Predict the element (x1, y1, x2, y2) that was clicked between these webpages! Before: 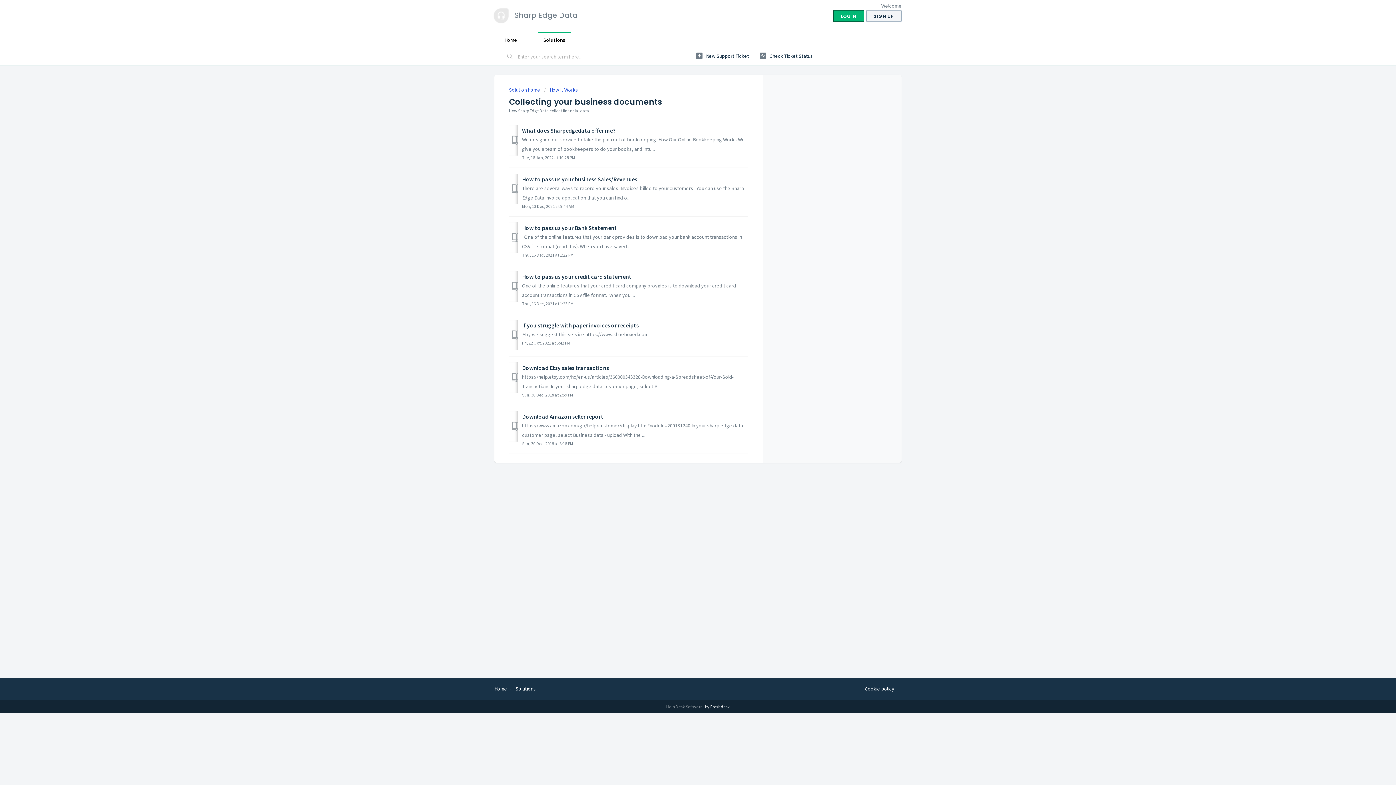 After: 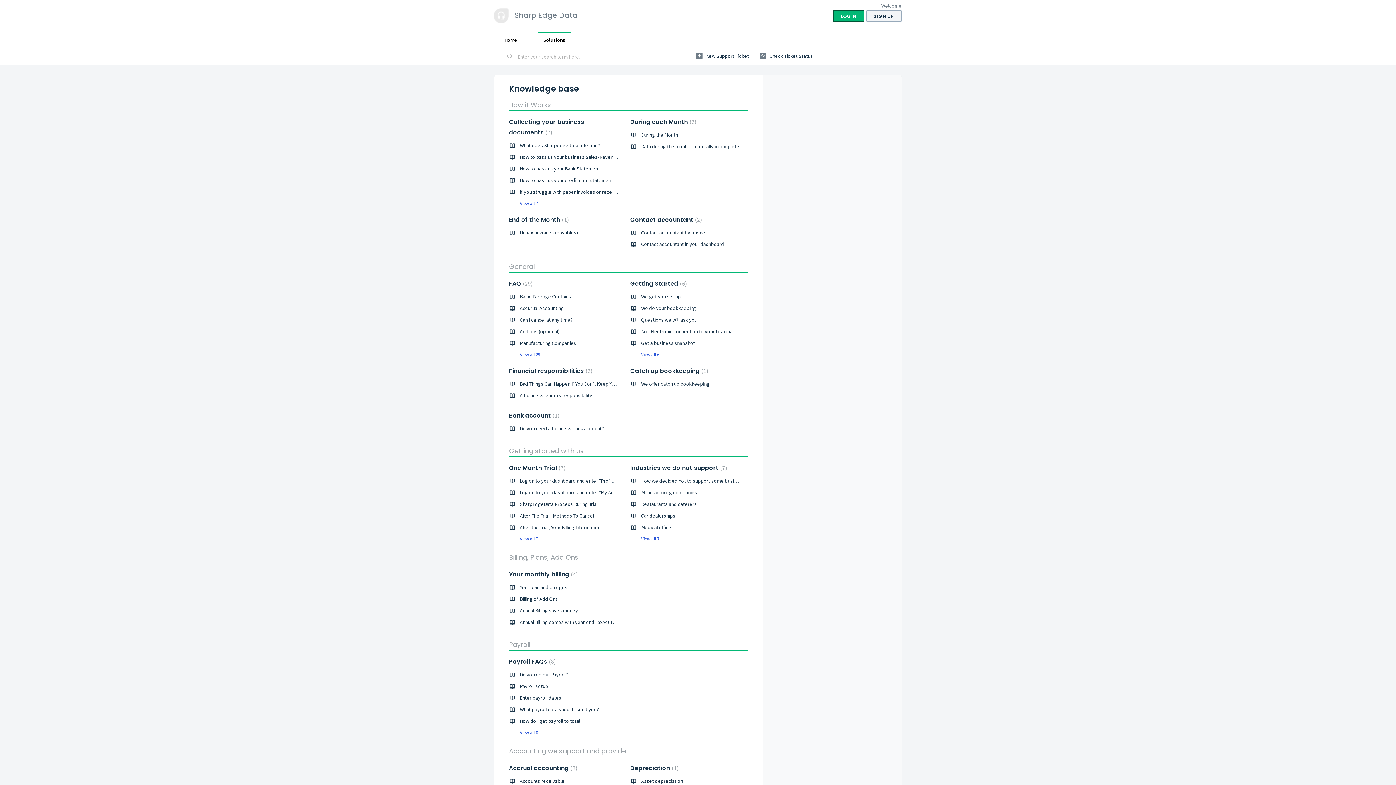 Action: label: Solutions bbox: (515, 685, 536, 692)